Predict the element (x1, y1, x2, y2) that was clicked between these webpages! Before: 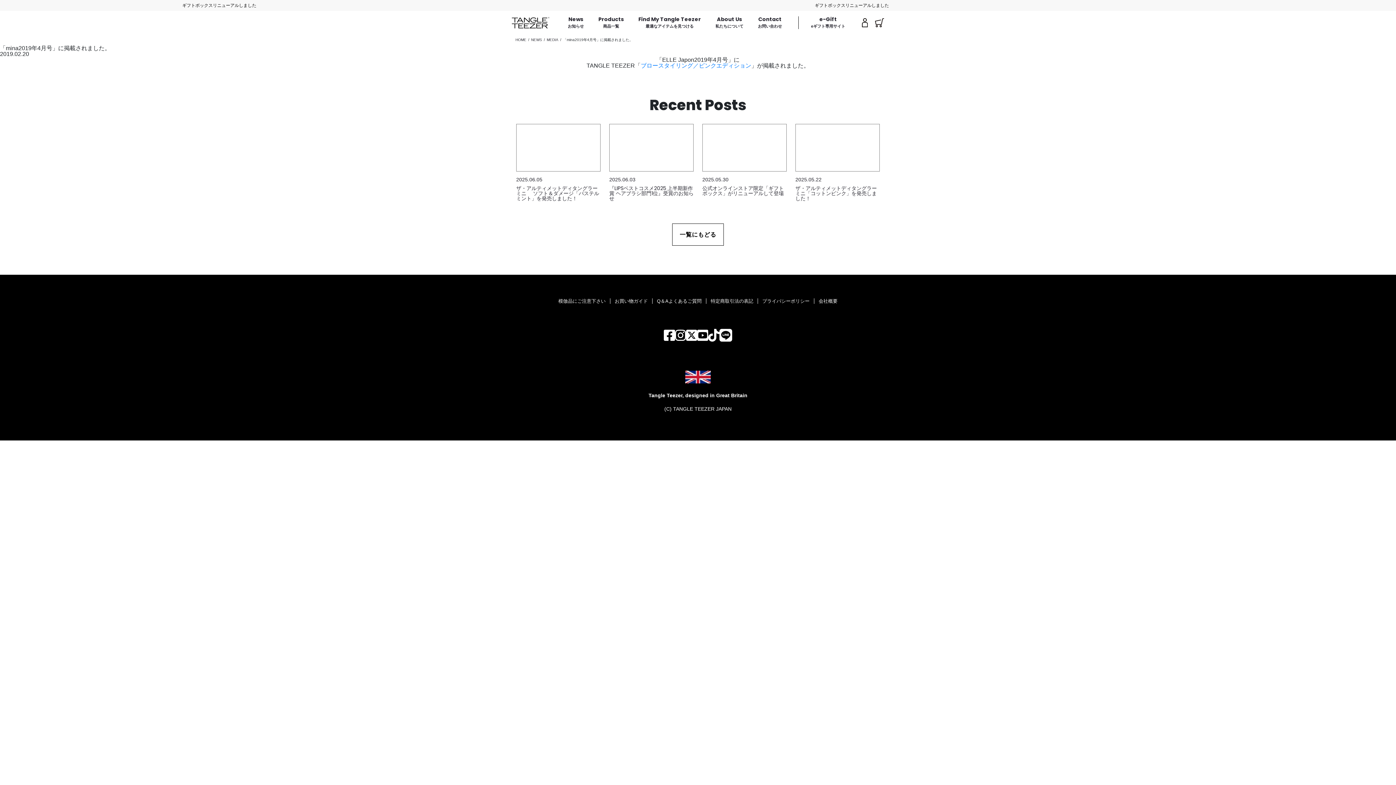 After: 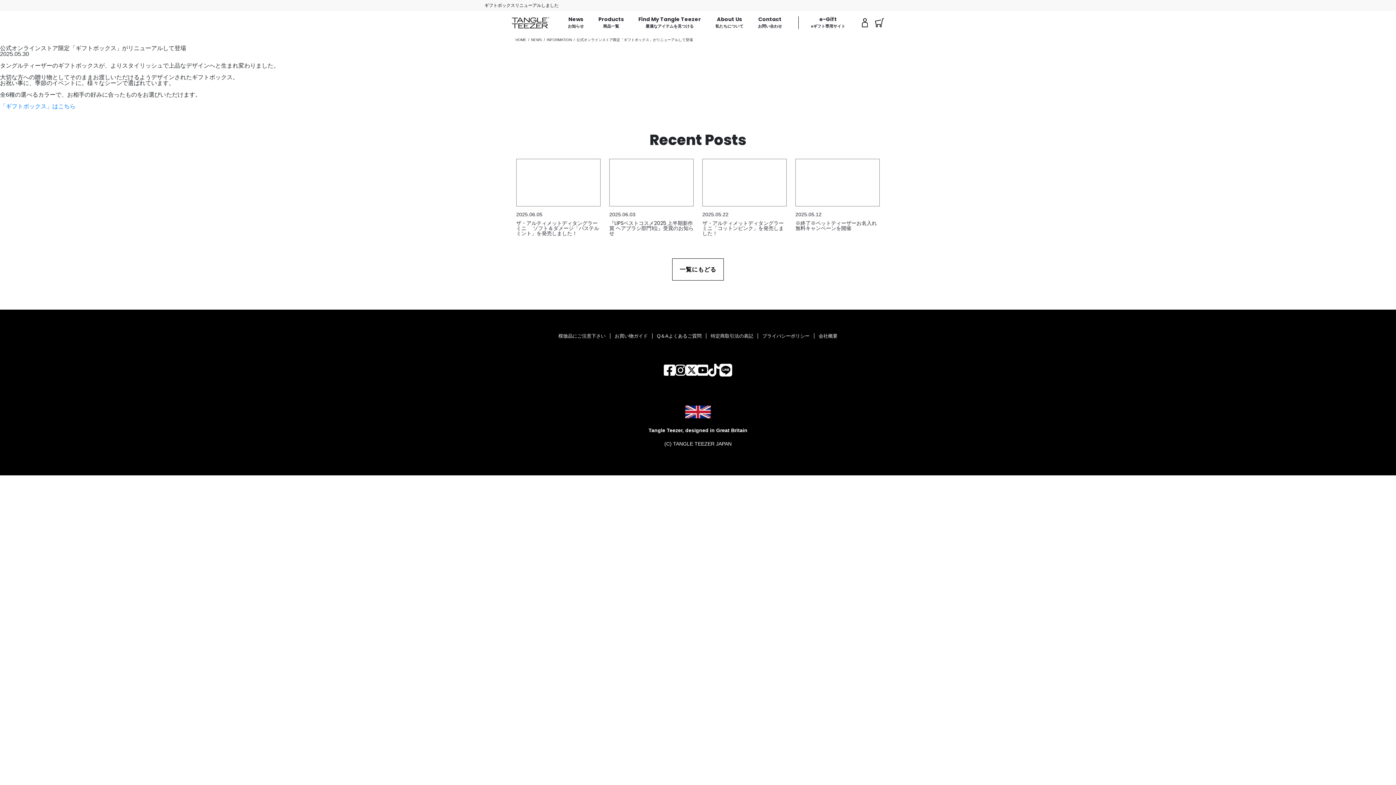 Action: label: 2025.05.30

公式オンラインストア限定「ギフトボックス」がリニューアルして登場 bbox: (698, 119, 791, 209)